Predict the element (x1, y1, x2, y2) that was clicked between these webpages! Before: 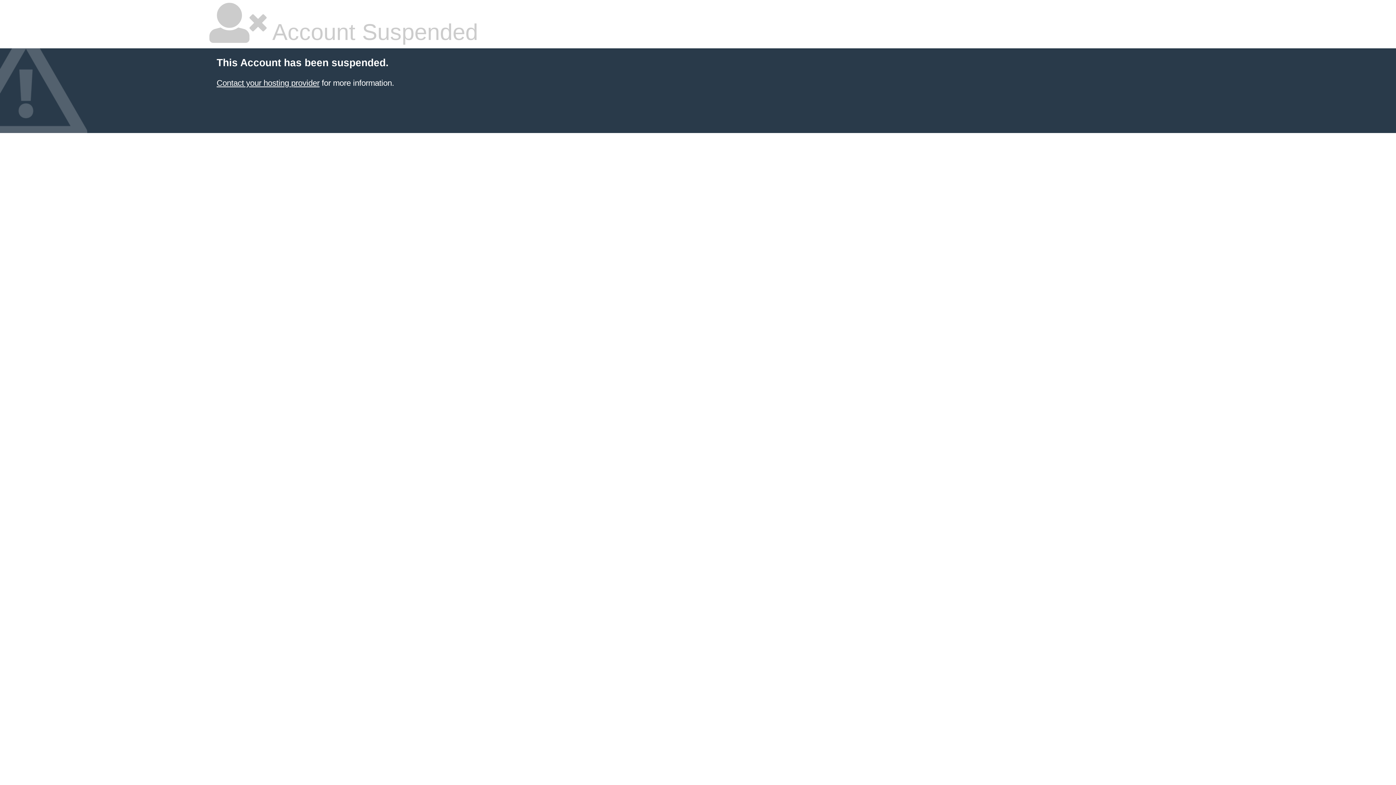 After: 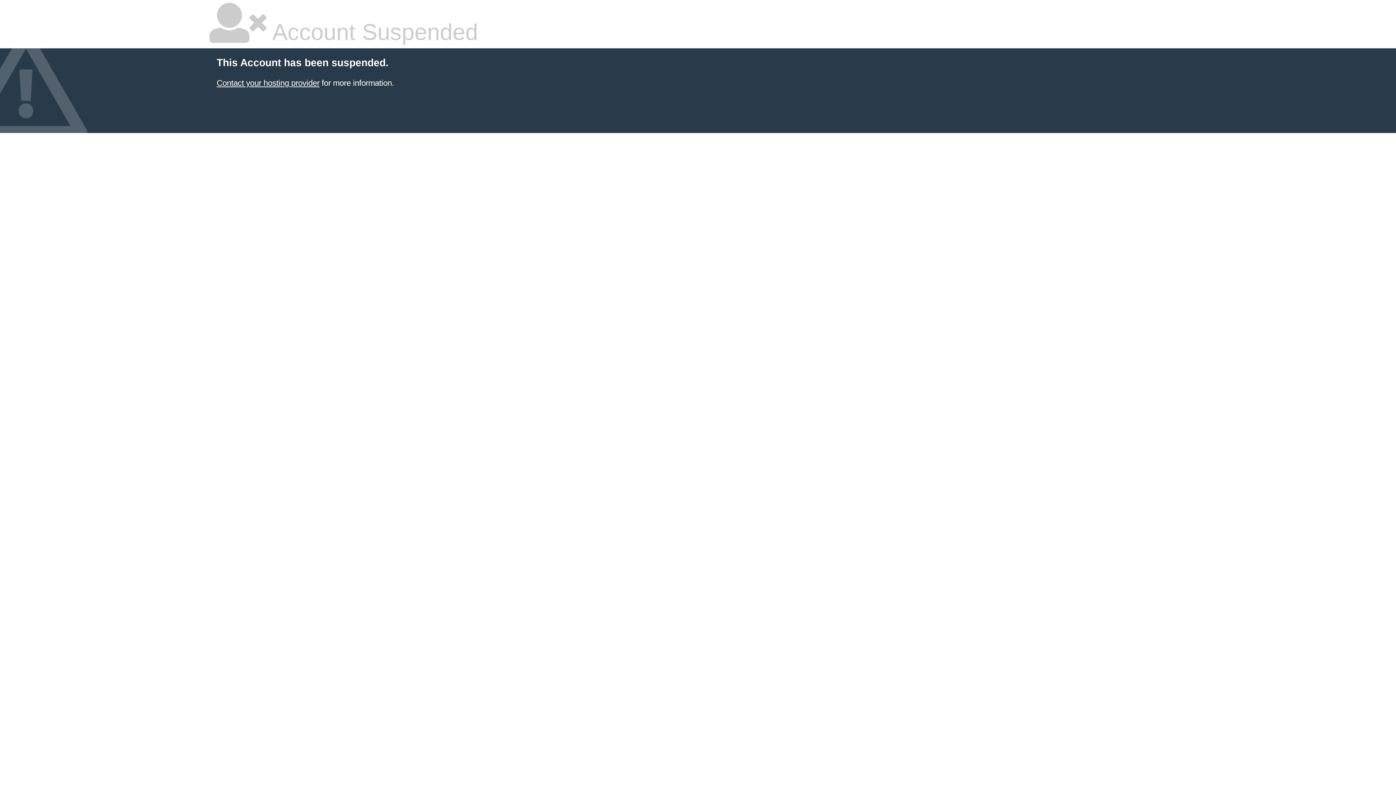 Action: bbox: (216, 78, 319, 87) label: Contact your hosting provider